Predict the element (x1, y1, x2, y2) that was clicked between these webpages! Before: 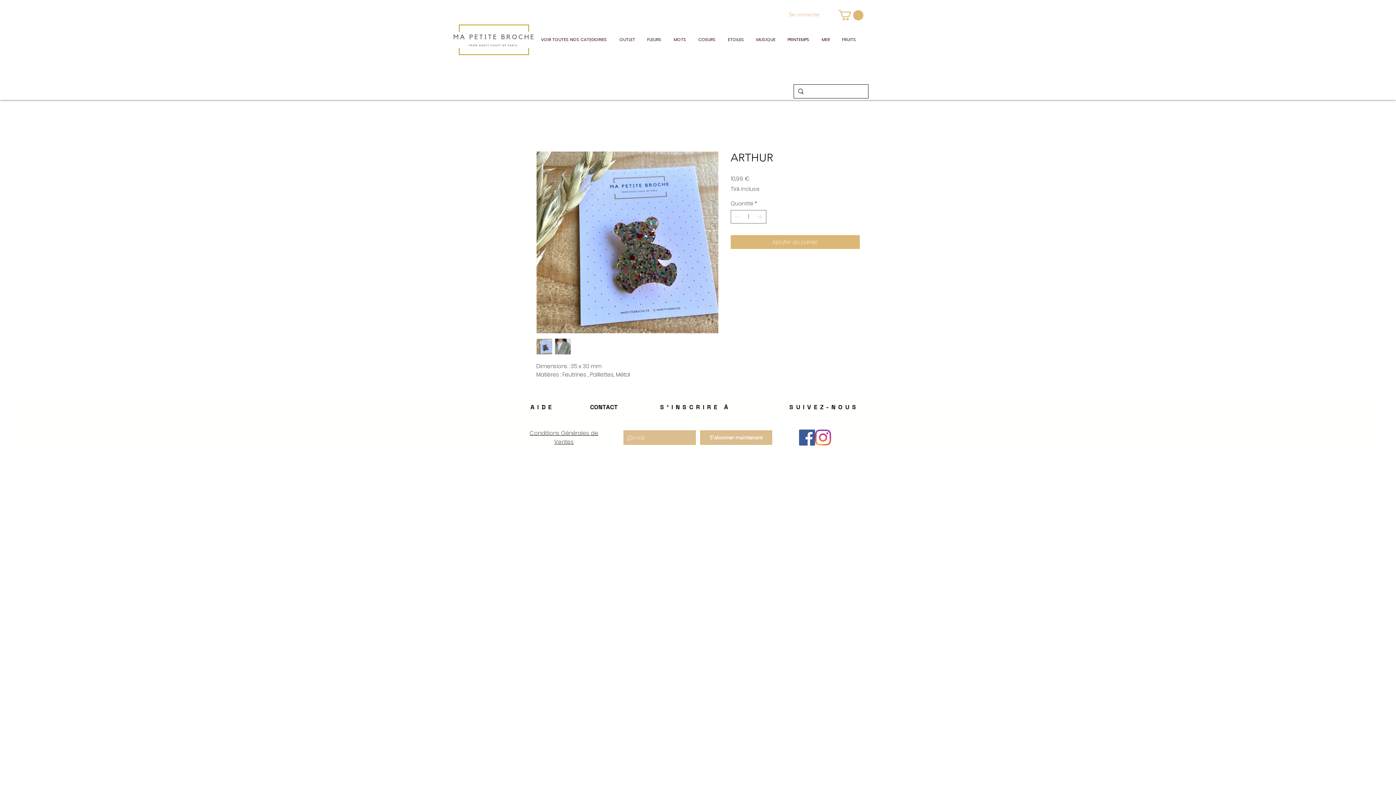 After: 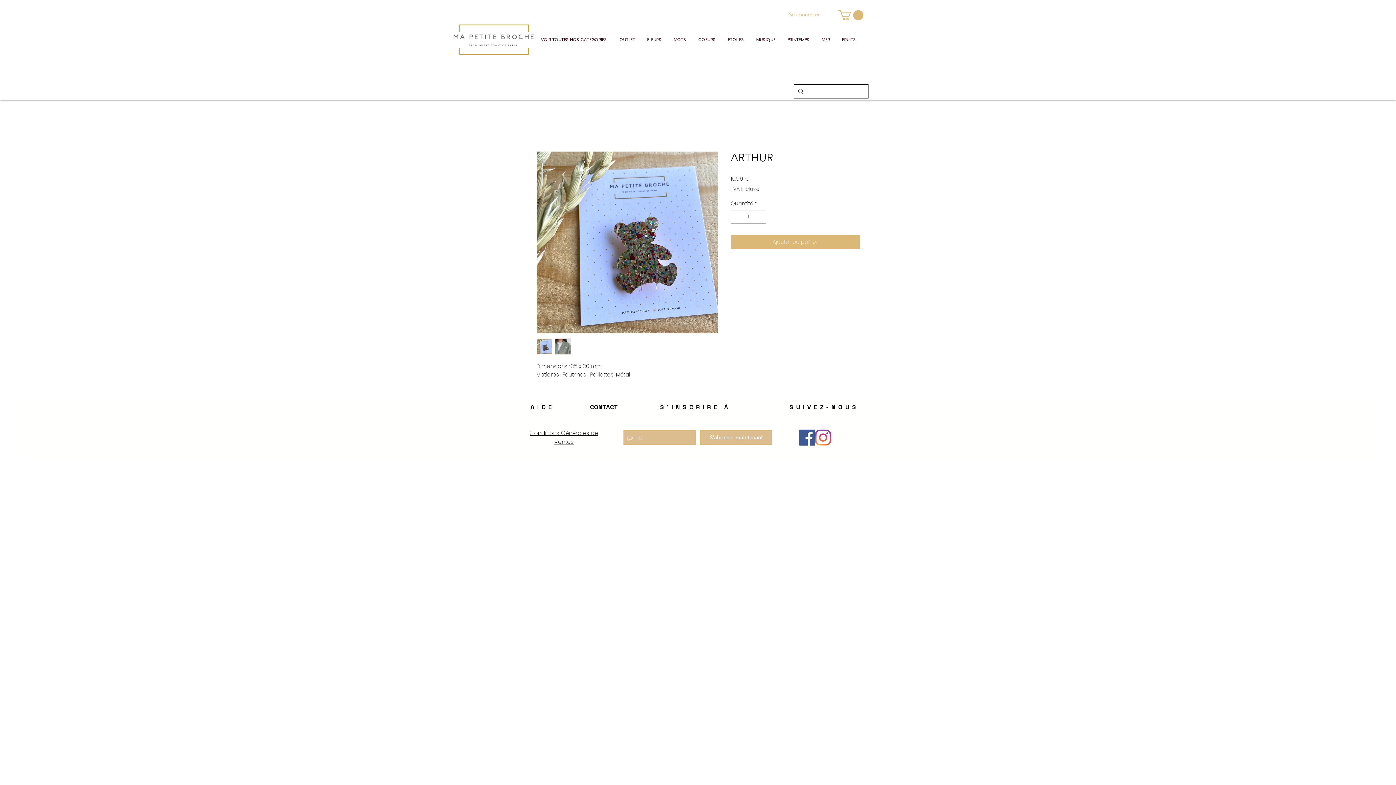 Action: bbox: (536, 338, 552, 354)